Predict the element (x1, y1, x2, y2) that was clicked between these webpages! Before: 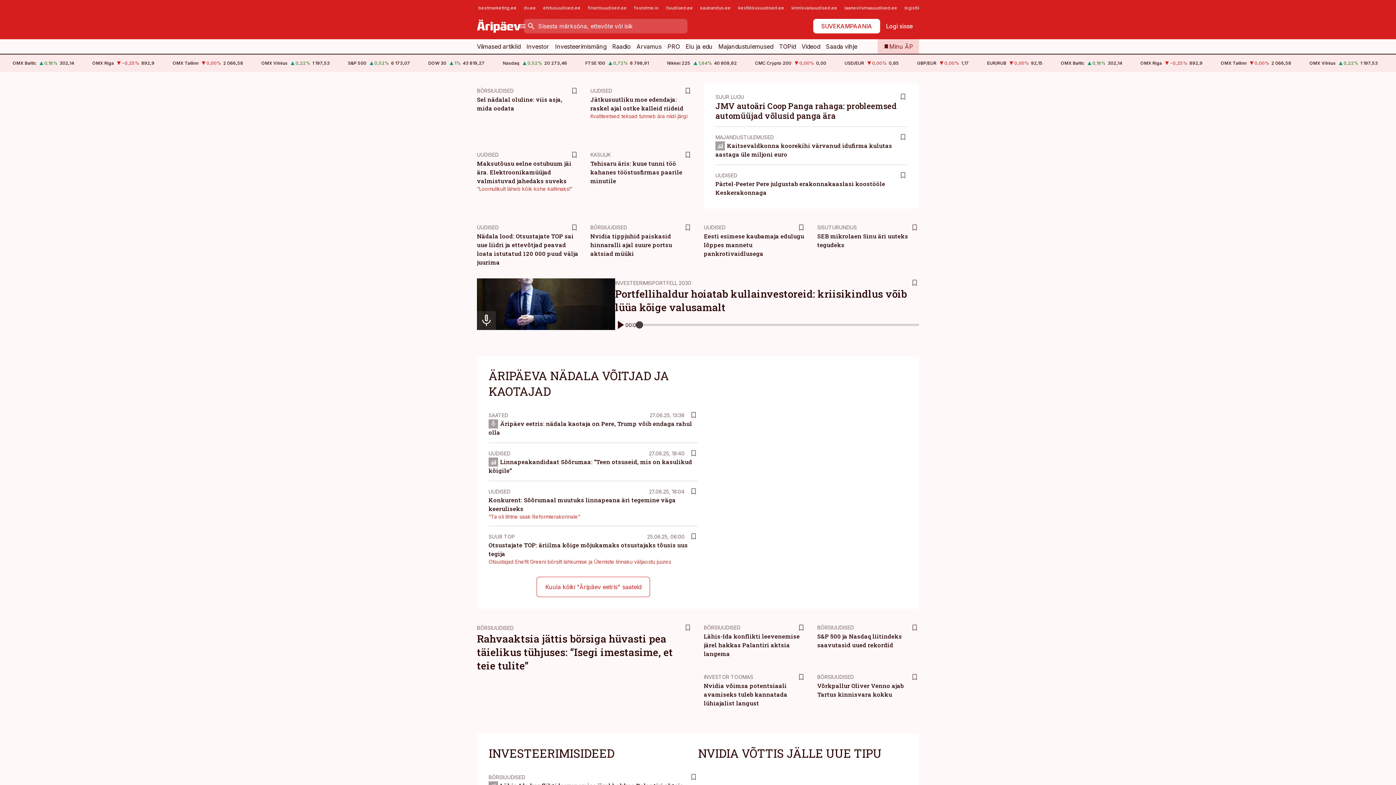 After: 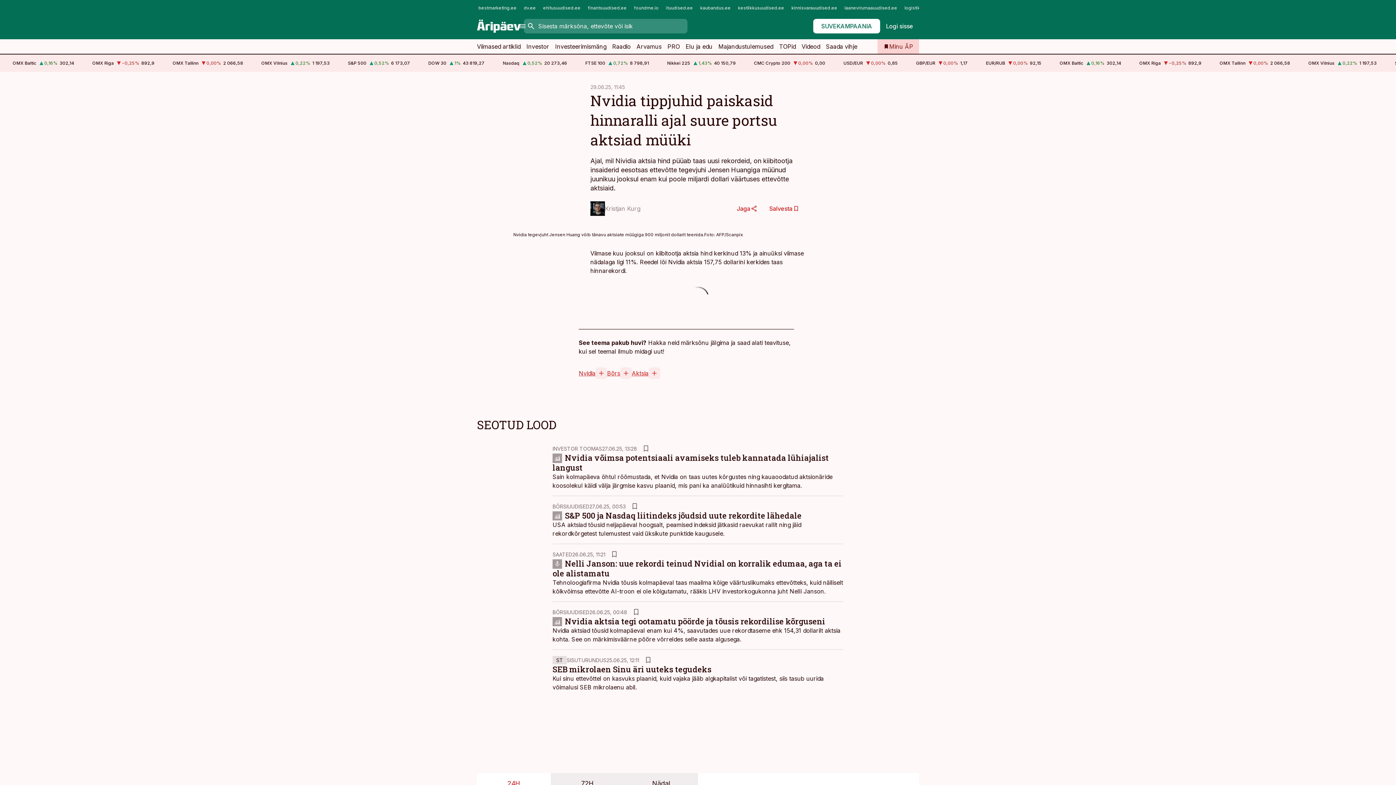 Action: bbox: (590, 232, 672, 257) label: Nvidia tippjuhid paiskasid hinnaralli ajal suure portsu aktsiad müüki